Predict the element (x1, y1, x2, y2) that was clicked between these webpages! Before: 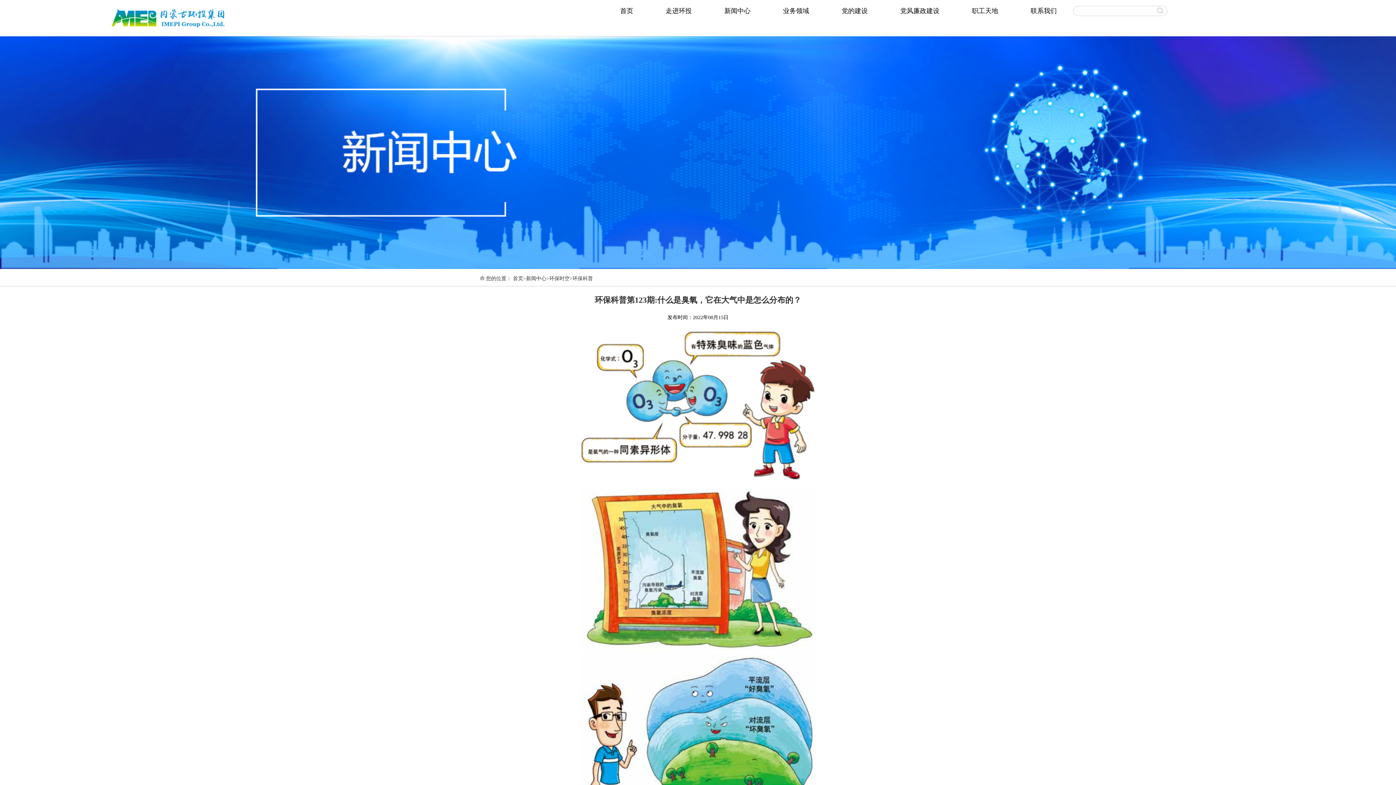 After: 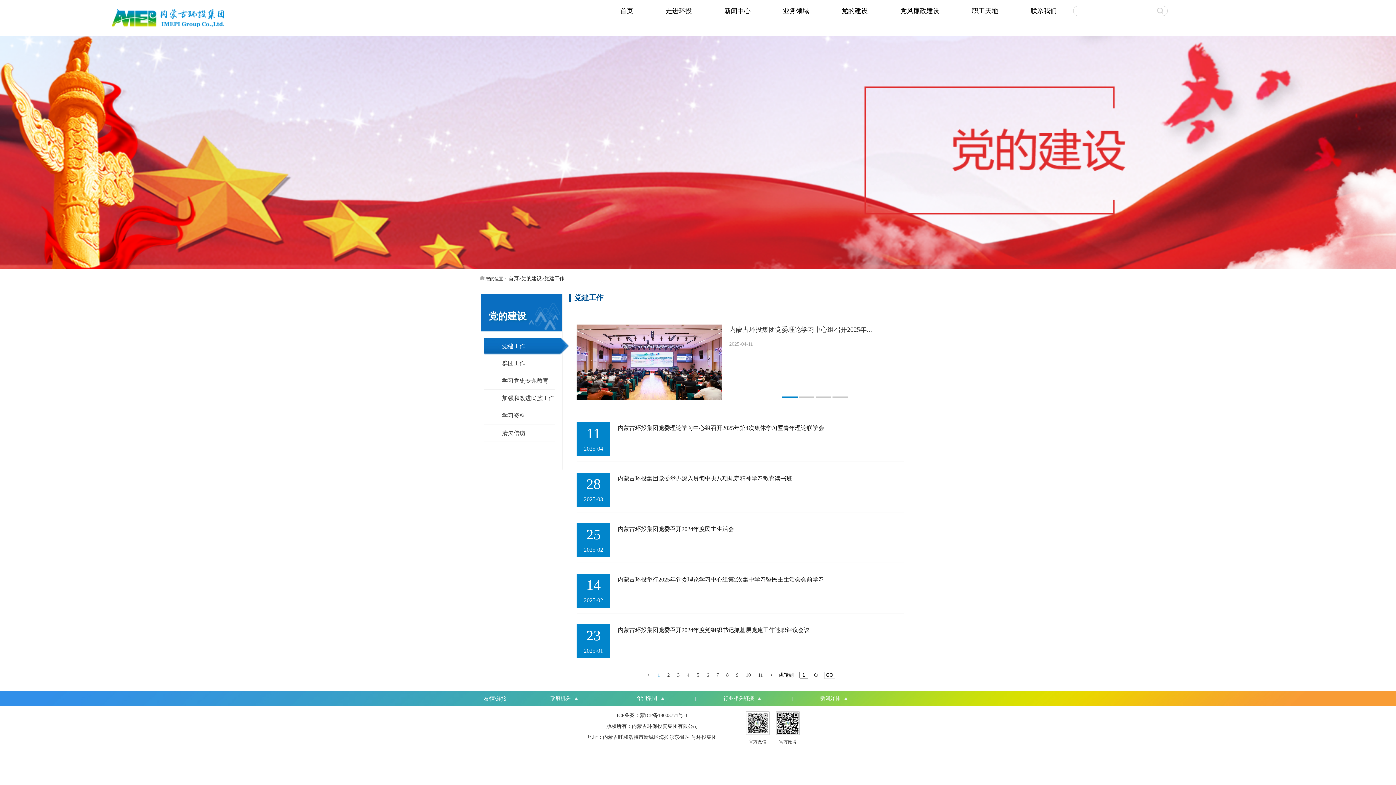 Action: bbox: (841, 1, 868, 20) label: 党的建设